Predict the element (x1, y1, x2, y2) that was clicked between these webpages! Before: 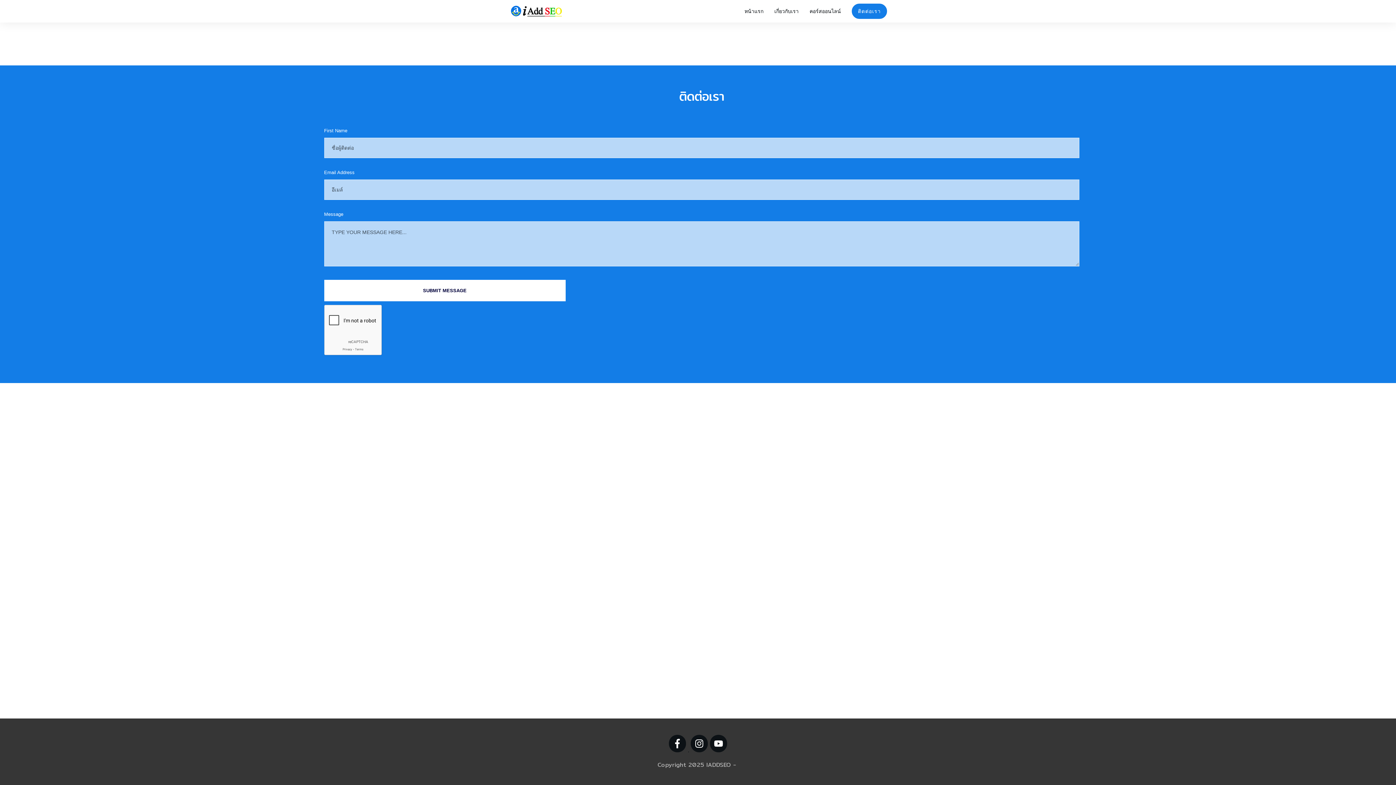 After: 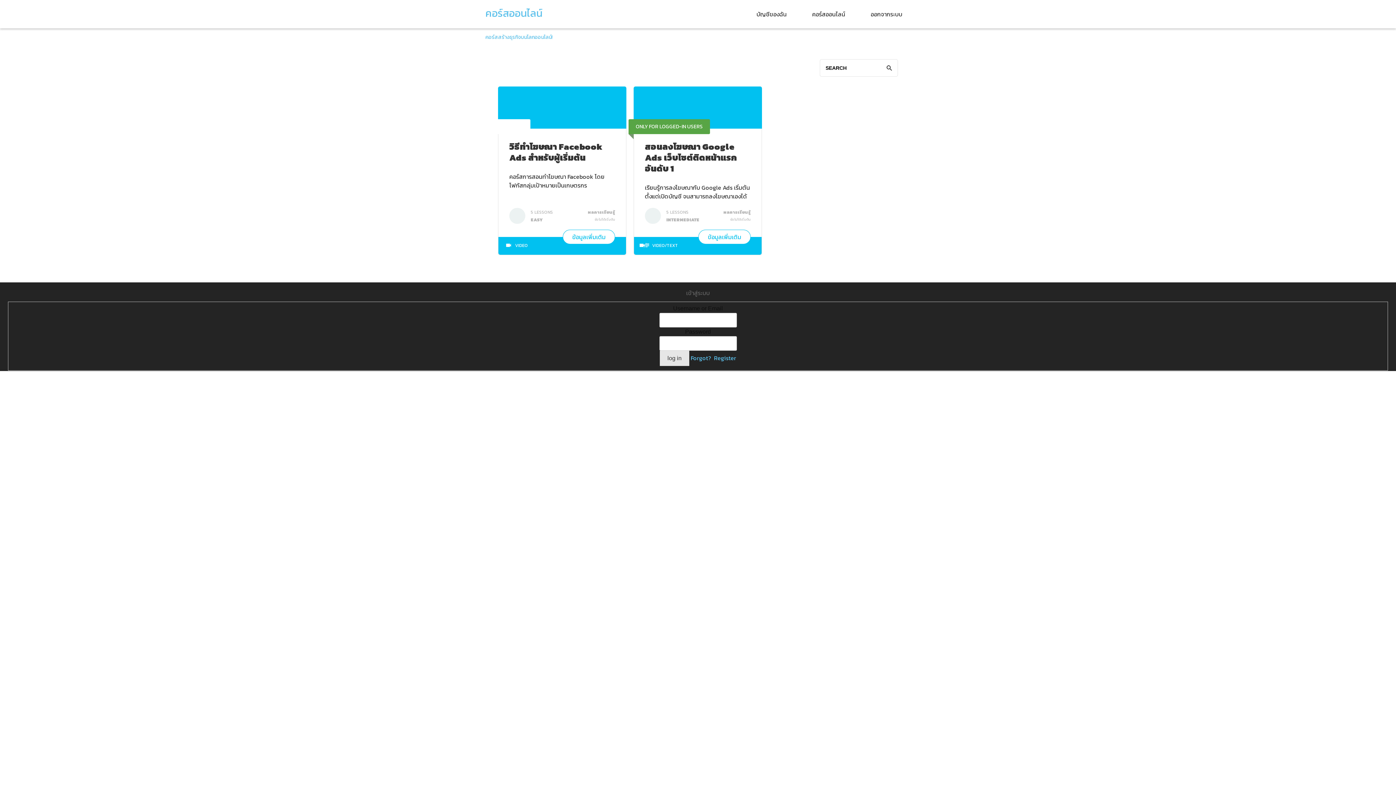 Action: bbox: (809, 6, 841, 16) label: คอร์สออนไลน์